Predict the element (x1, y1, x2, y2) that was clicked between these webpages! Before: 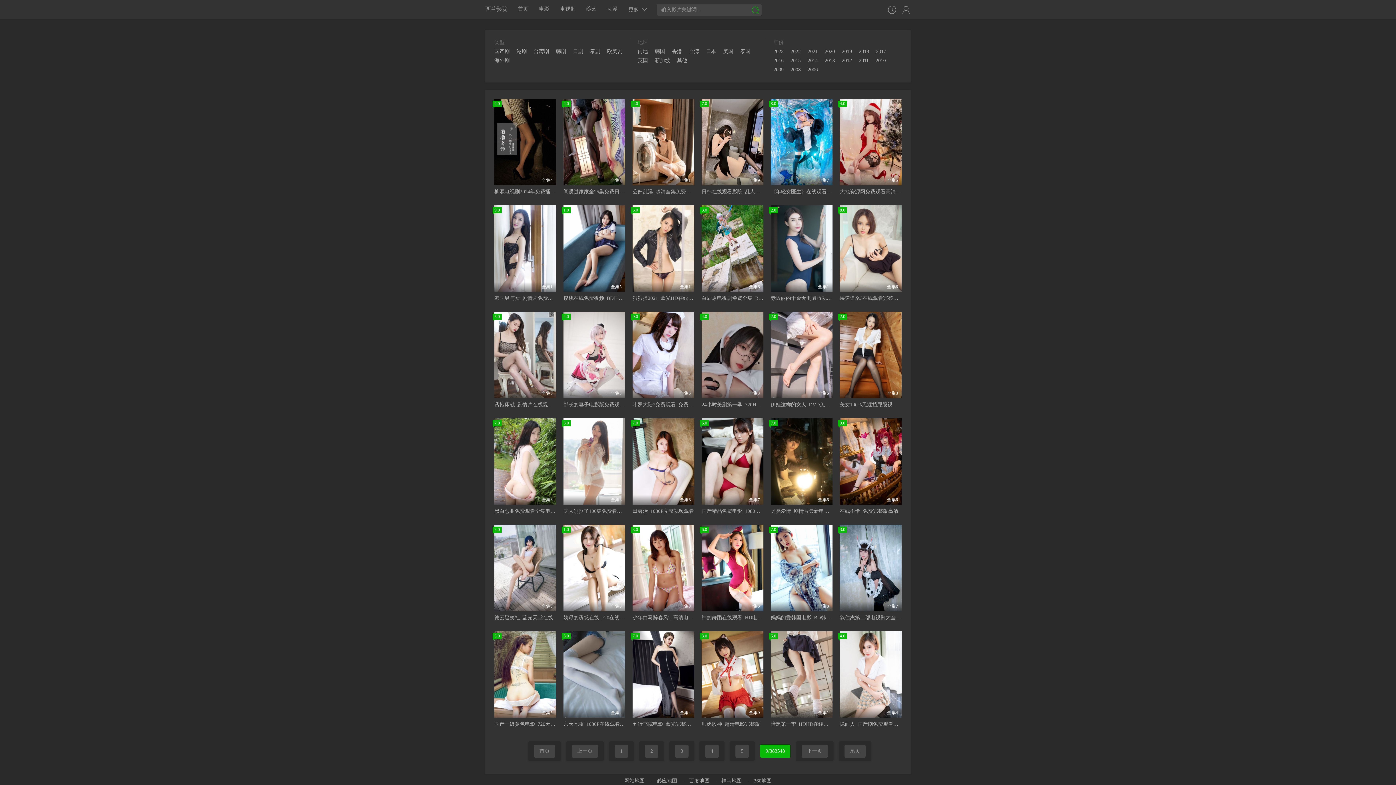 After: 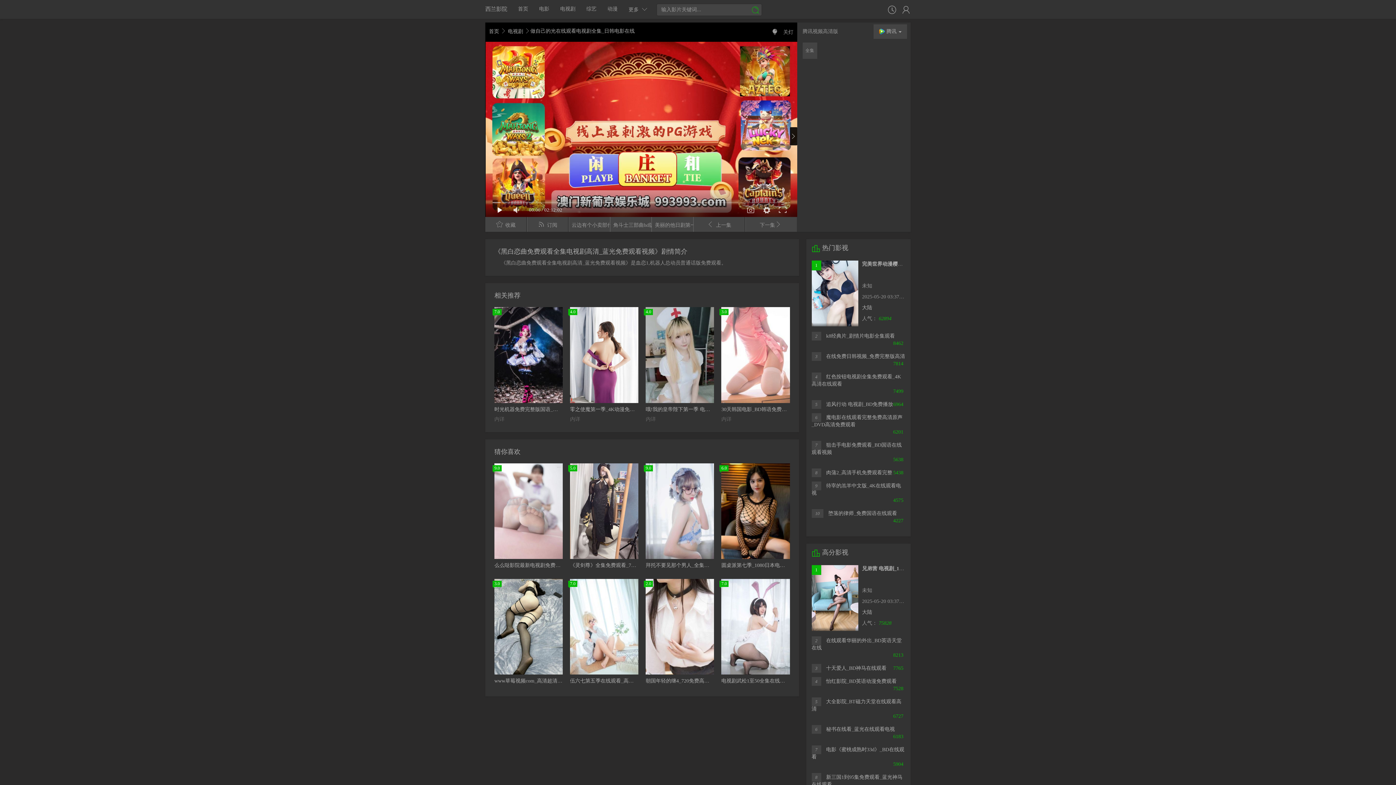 Action: label: 7.0
全集6 bbox: (494, 418, 556, 505)